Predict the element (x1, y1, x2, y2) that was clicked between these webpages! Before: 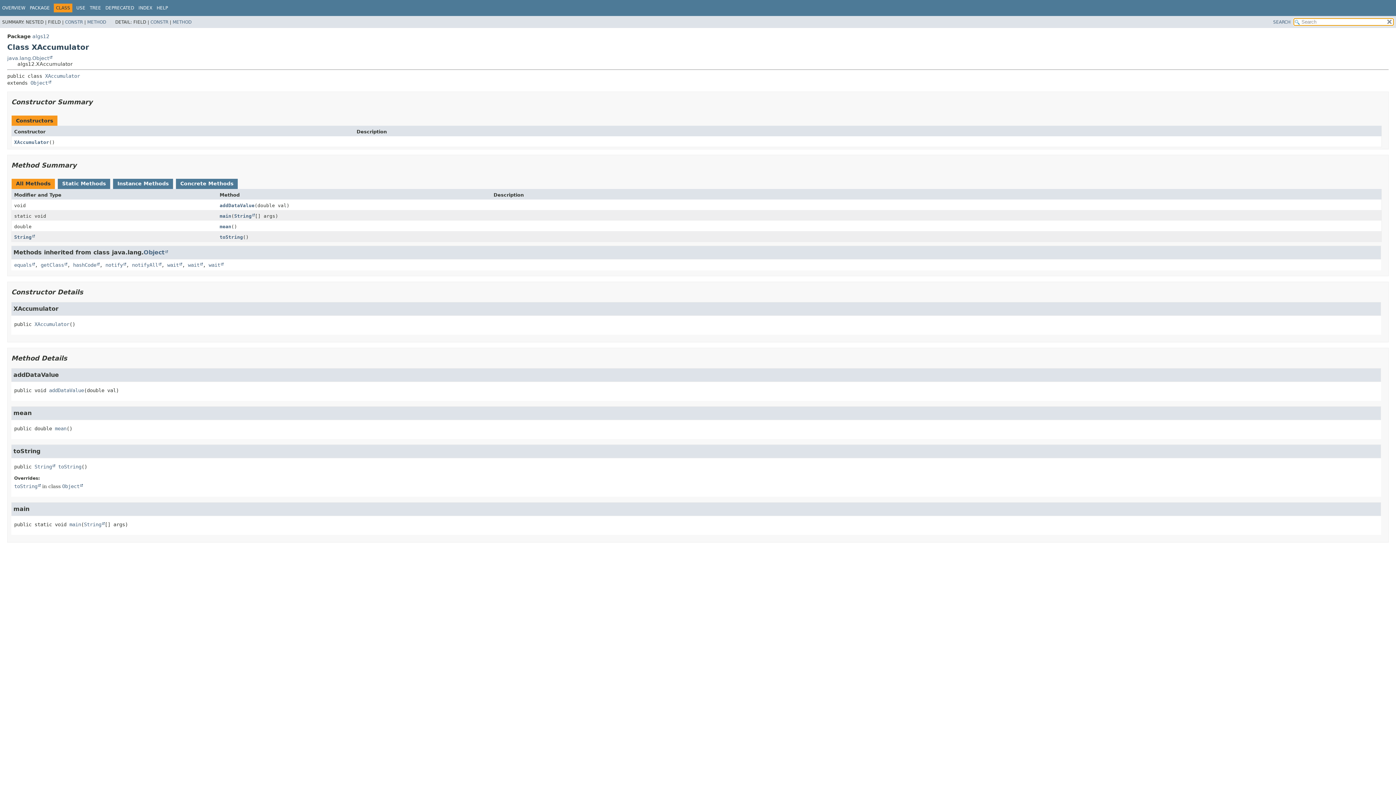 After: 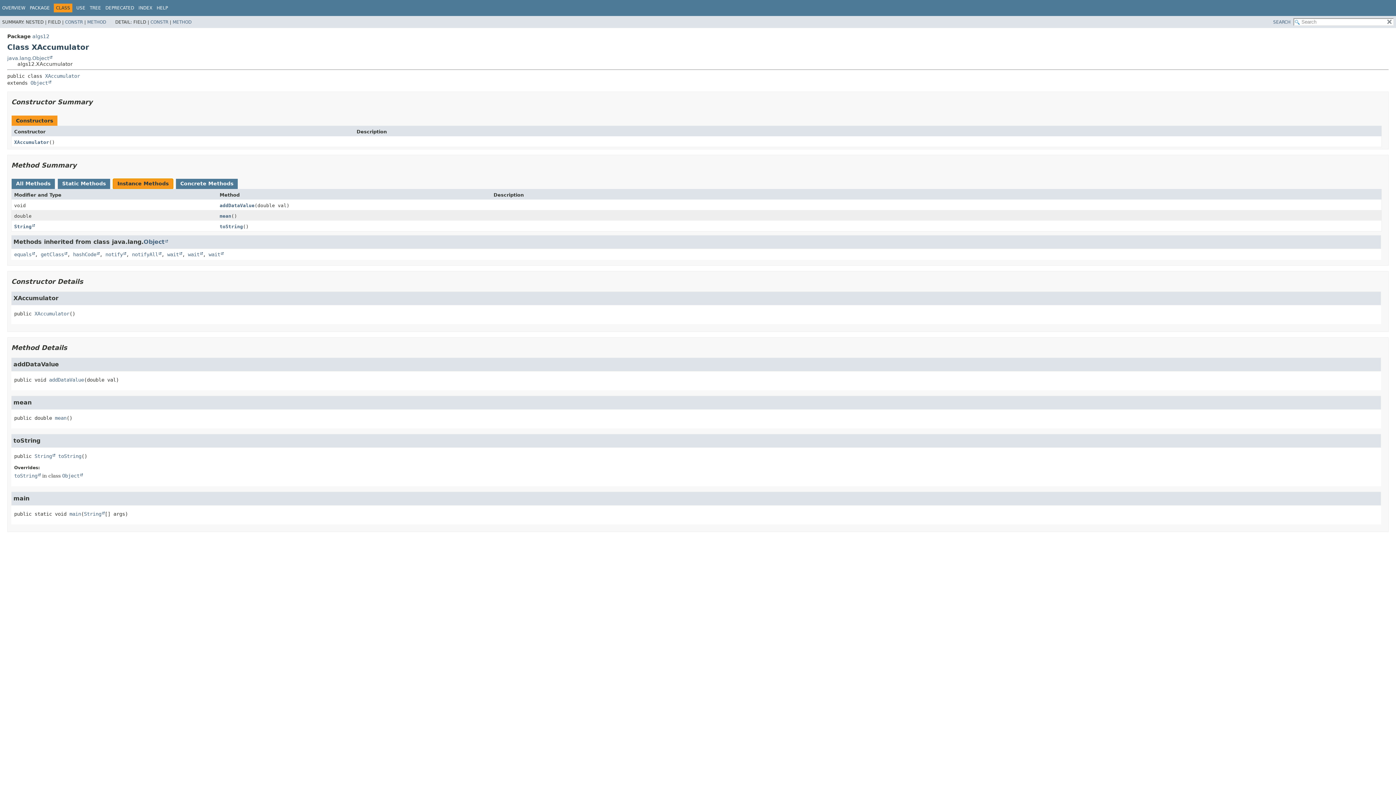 Action: bbox: (113, 178, 173, 188) label: Instance Methods